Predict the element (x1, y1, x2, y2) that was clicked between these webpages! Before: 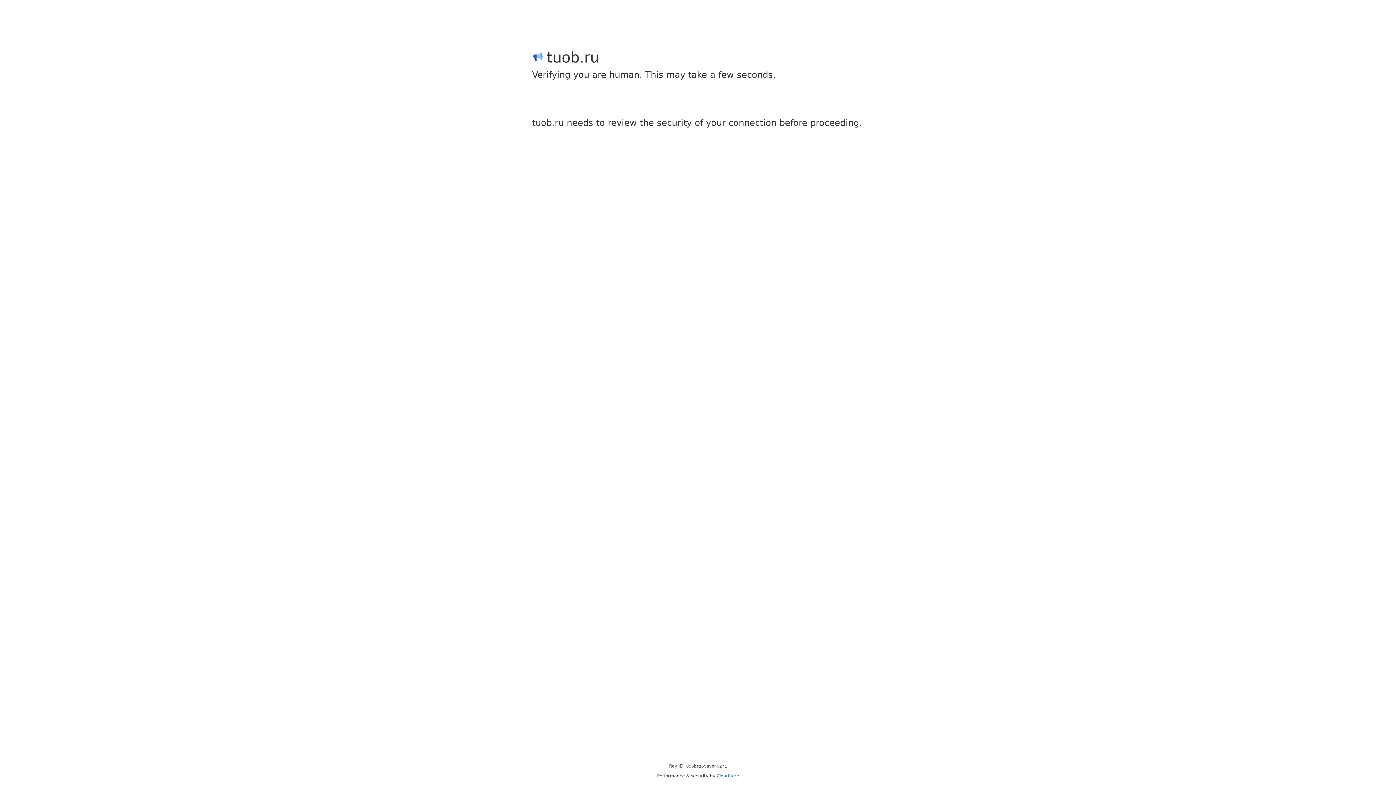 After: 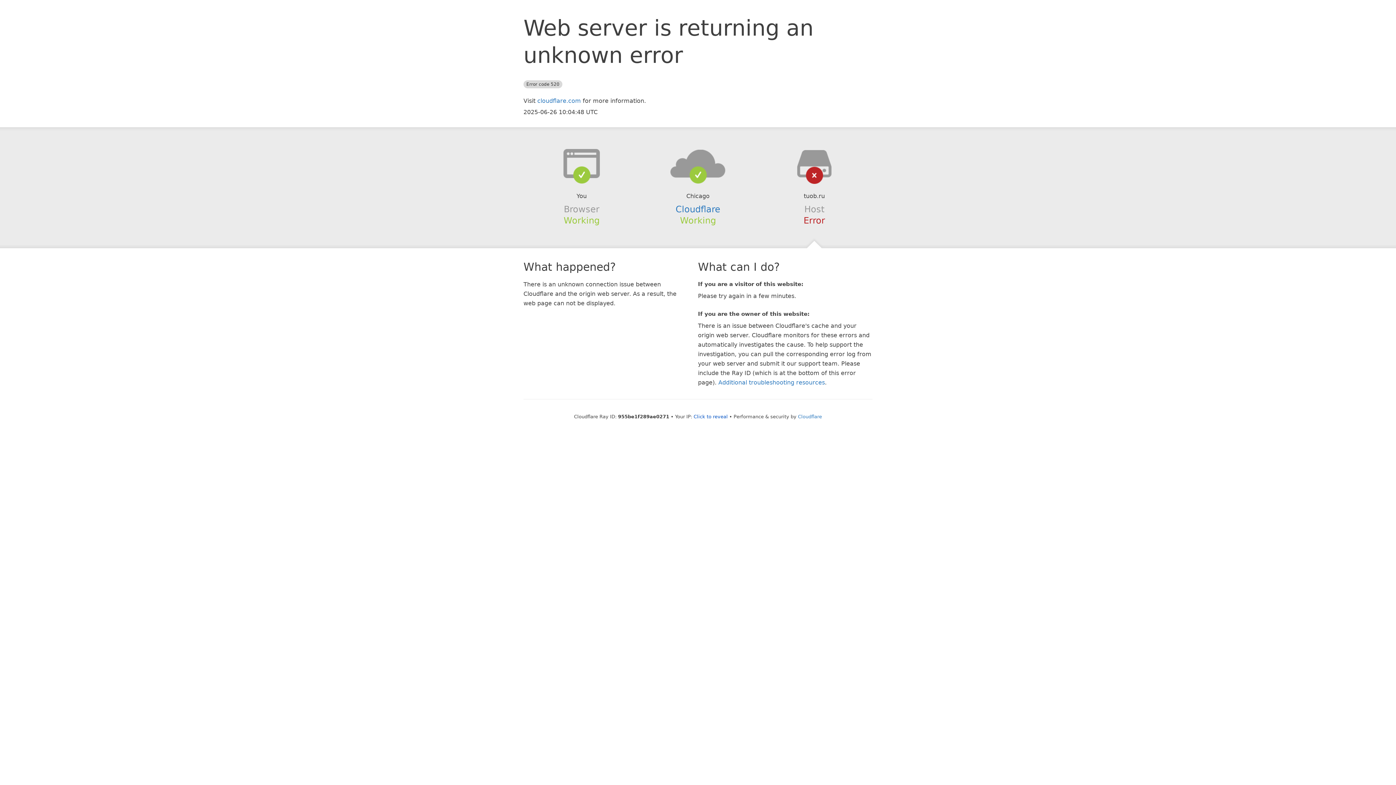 Action: bbox: (716, 773, 739, 778) label: Cloudflare